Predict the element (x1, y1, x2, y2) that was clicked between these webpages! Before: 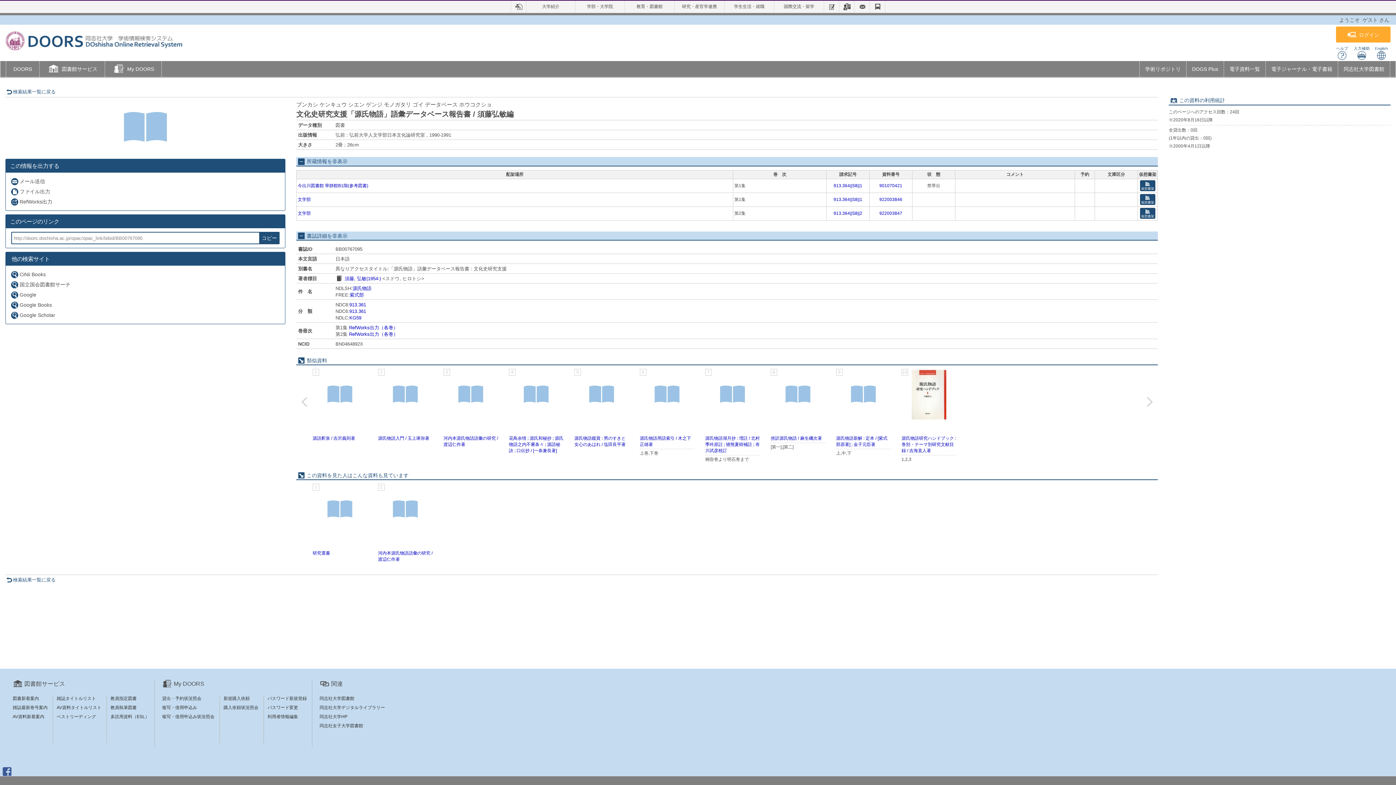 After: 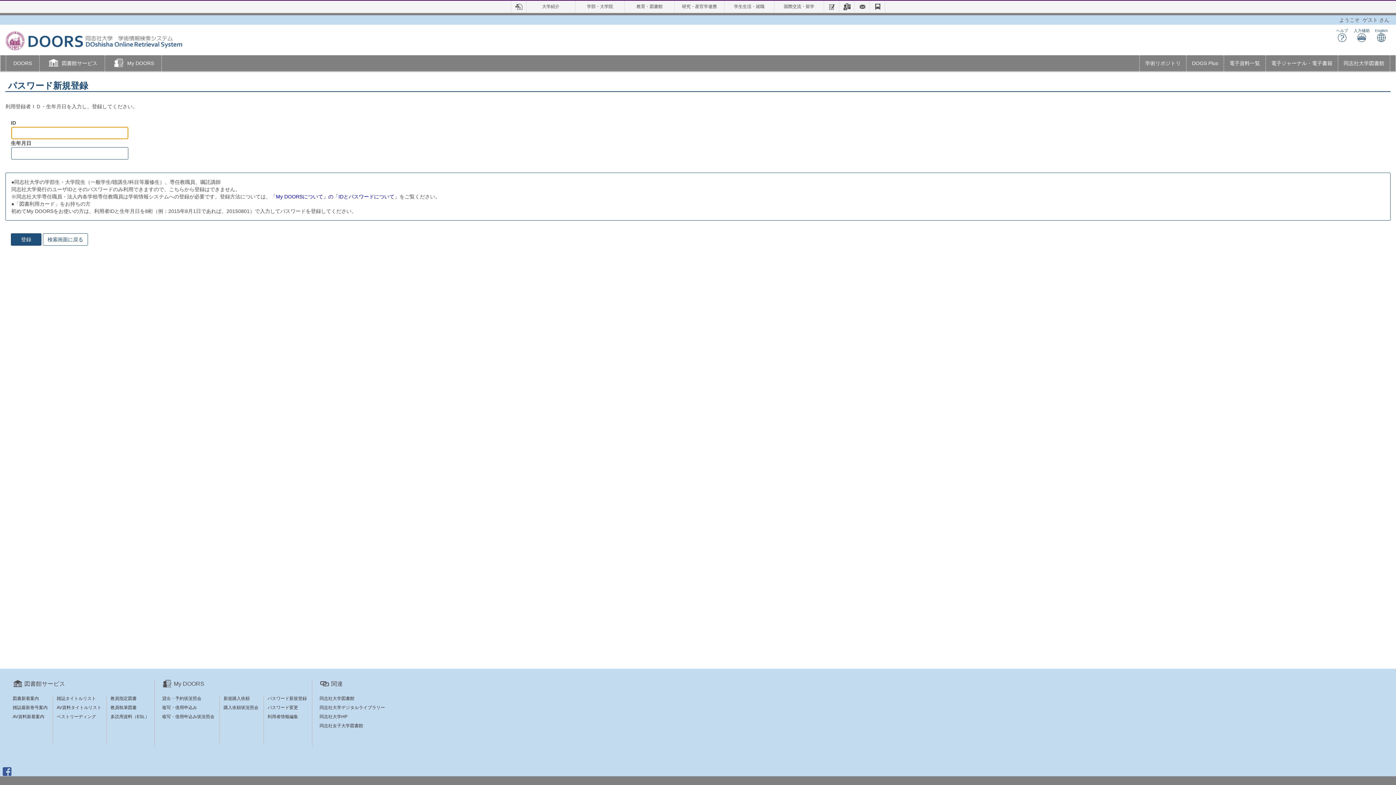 Action: label: パスワード新規登録 bbox: (267, 696, 306, 701)